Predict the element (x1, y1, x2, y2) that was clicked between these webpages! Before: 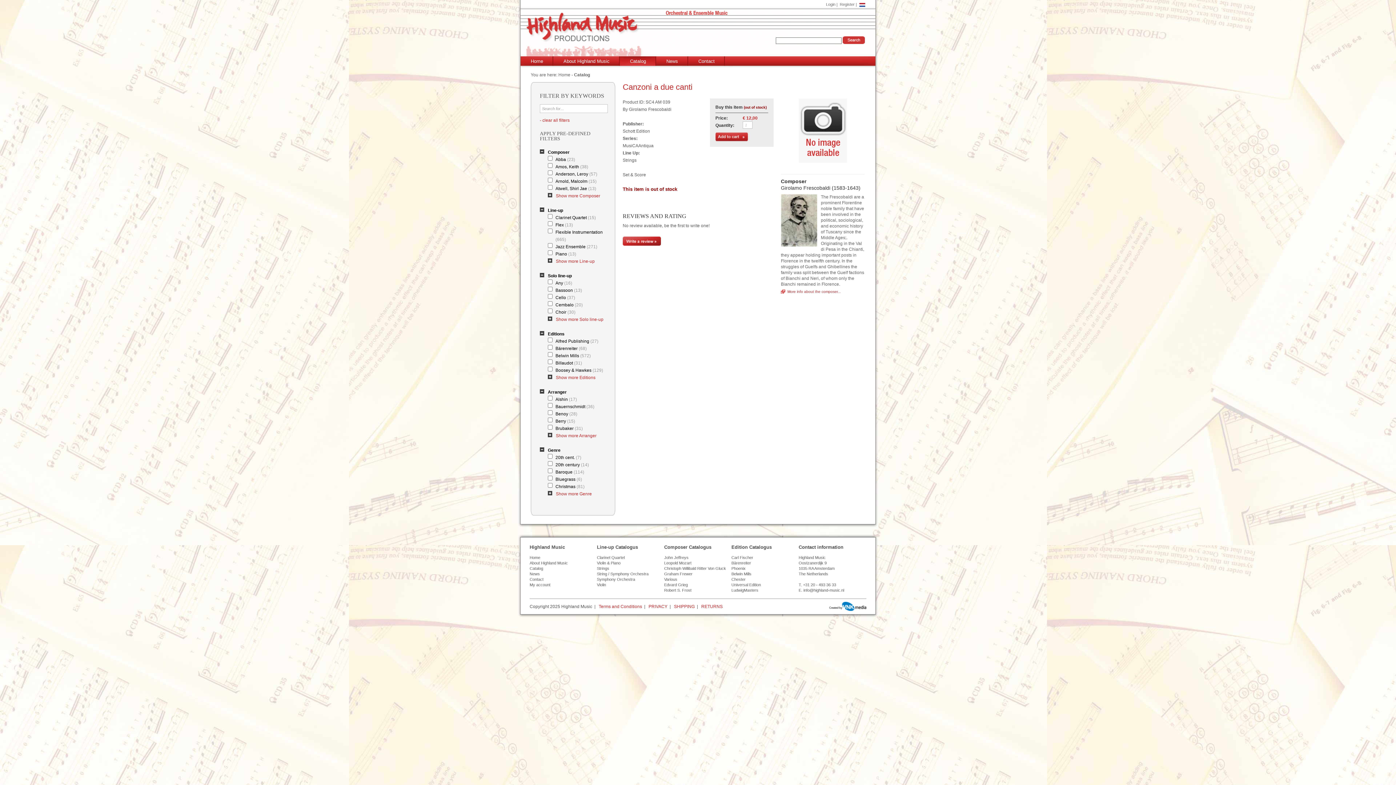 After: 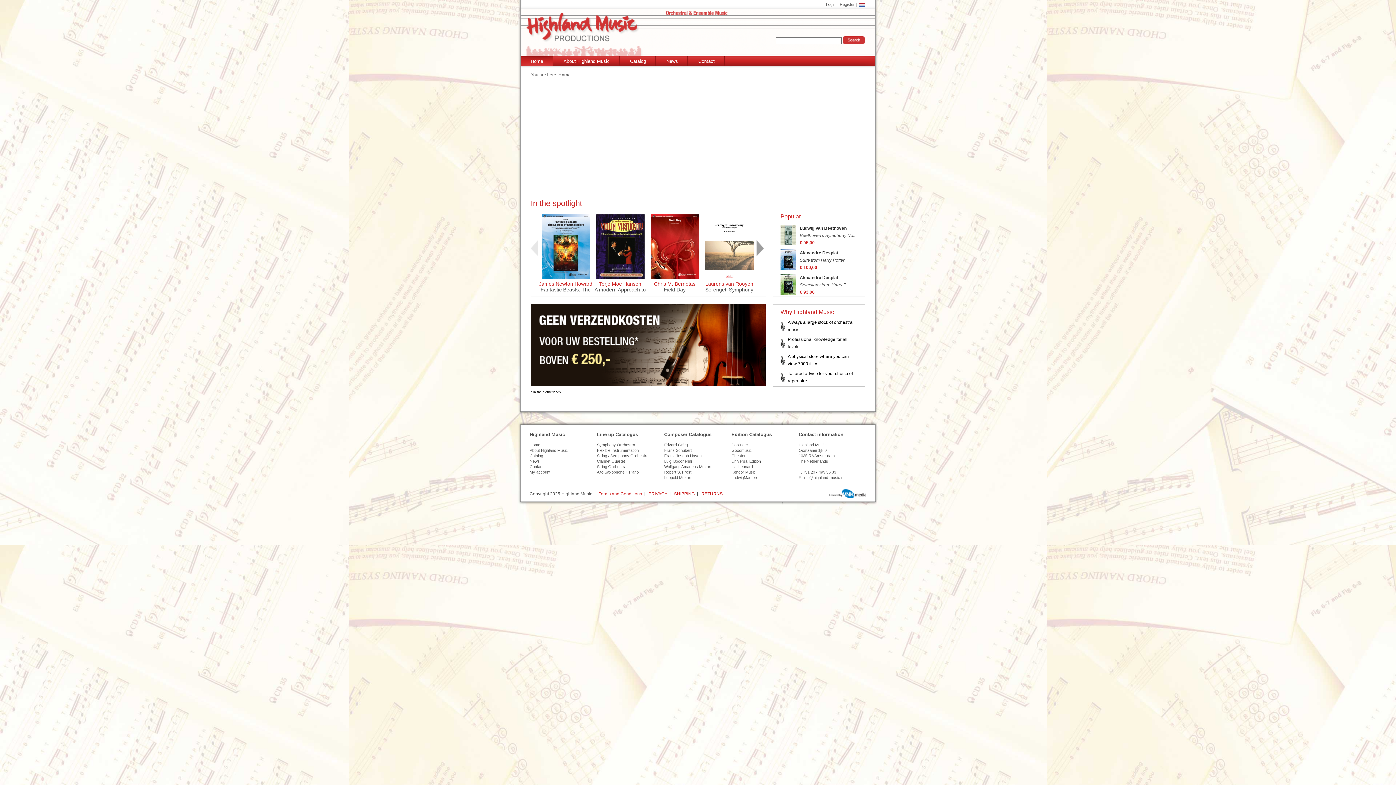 Action: bbox: (520, 56, 553, 65) label: Home